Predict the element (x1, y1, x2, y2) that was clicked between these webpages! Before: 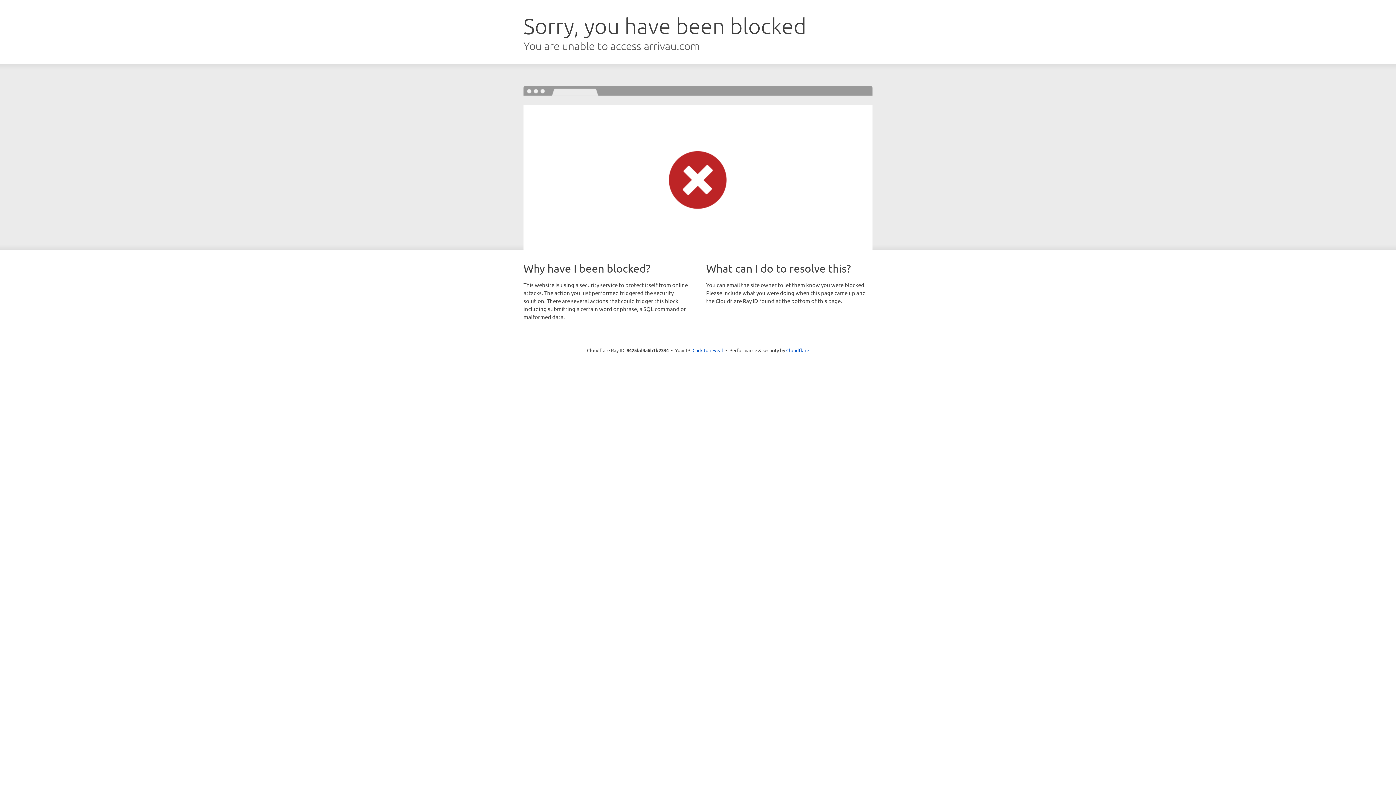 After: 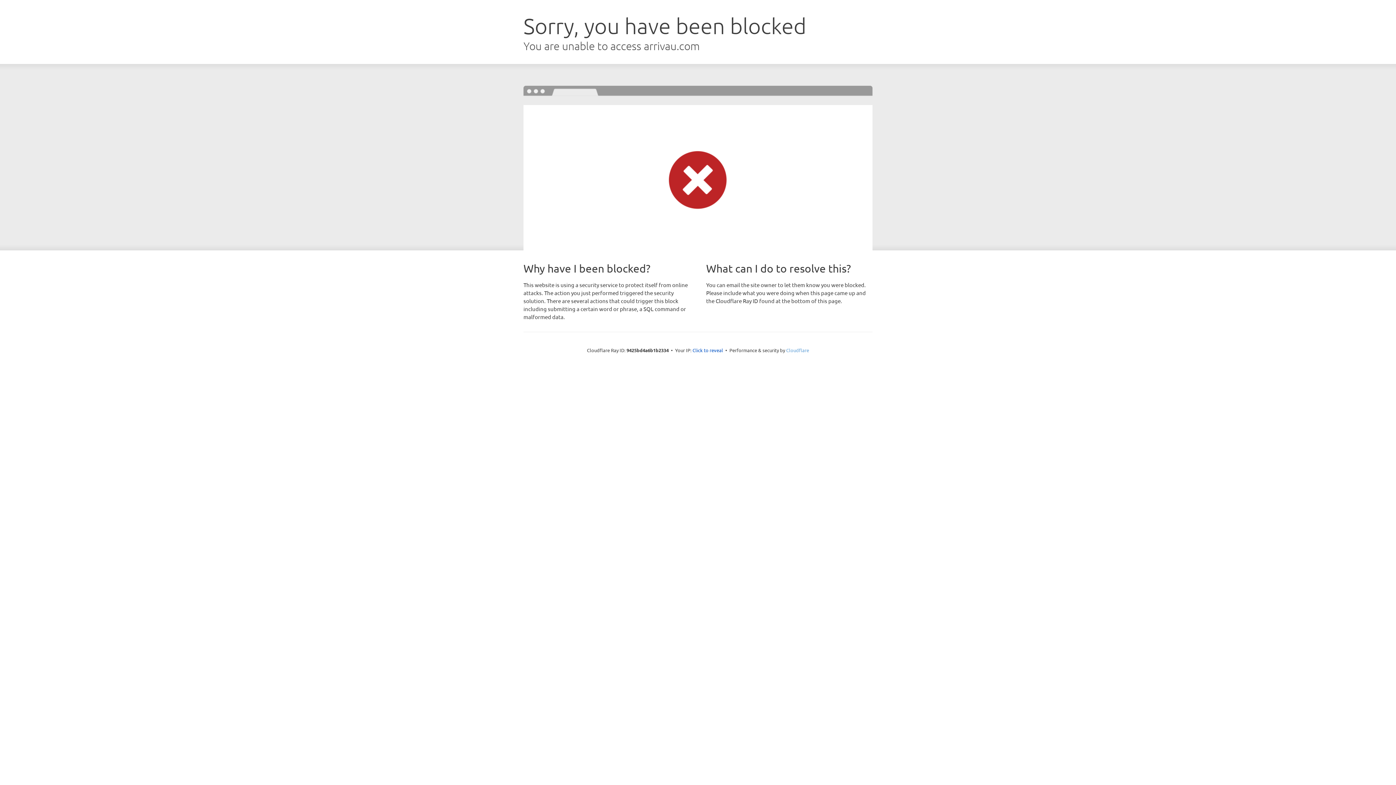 Action: bbox: (786, 347, 809, 353) label: Cloudflare